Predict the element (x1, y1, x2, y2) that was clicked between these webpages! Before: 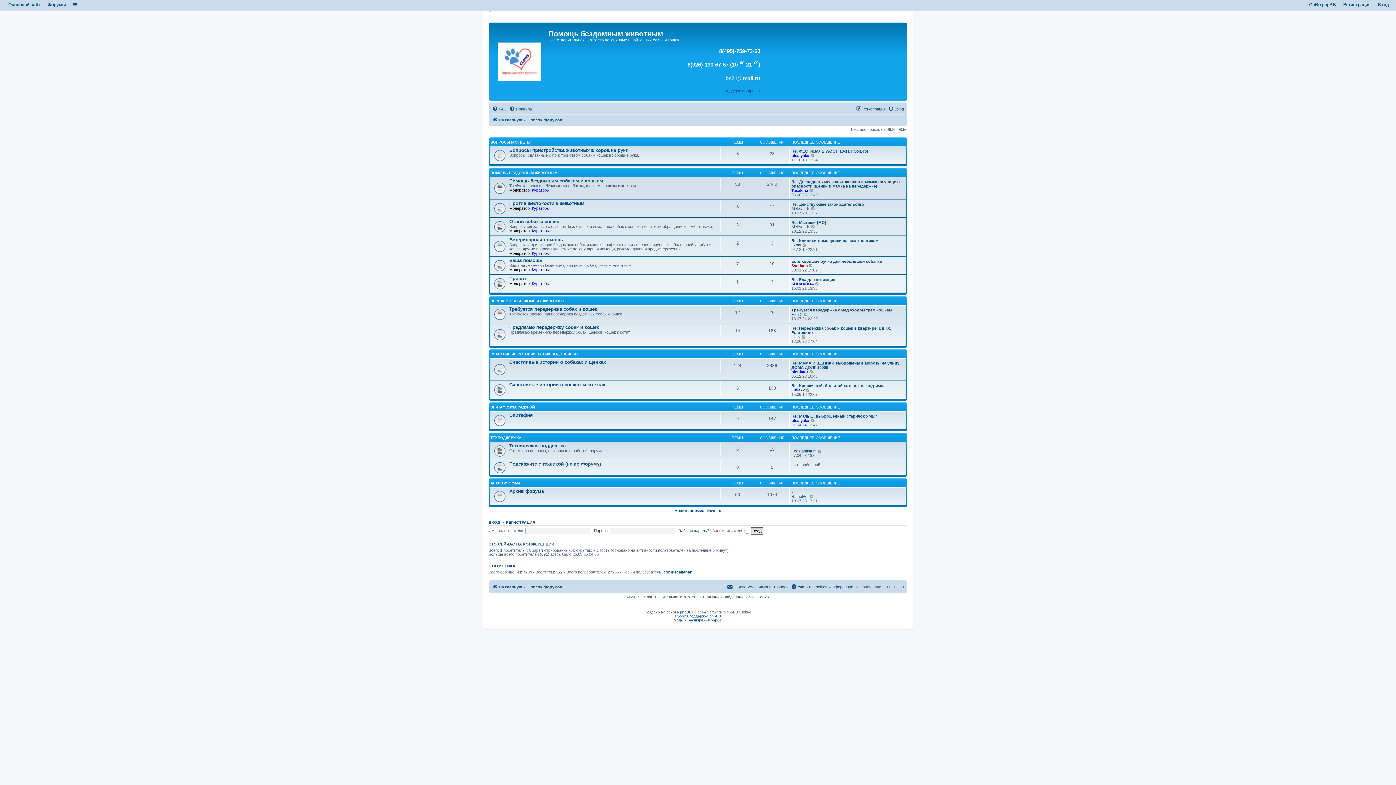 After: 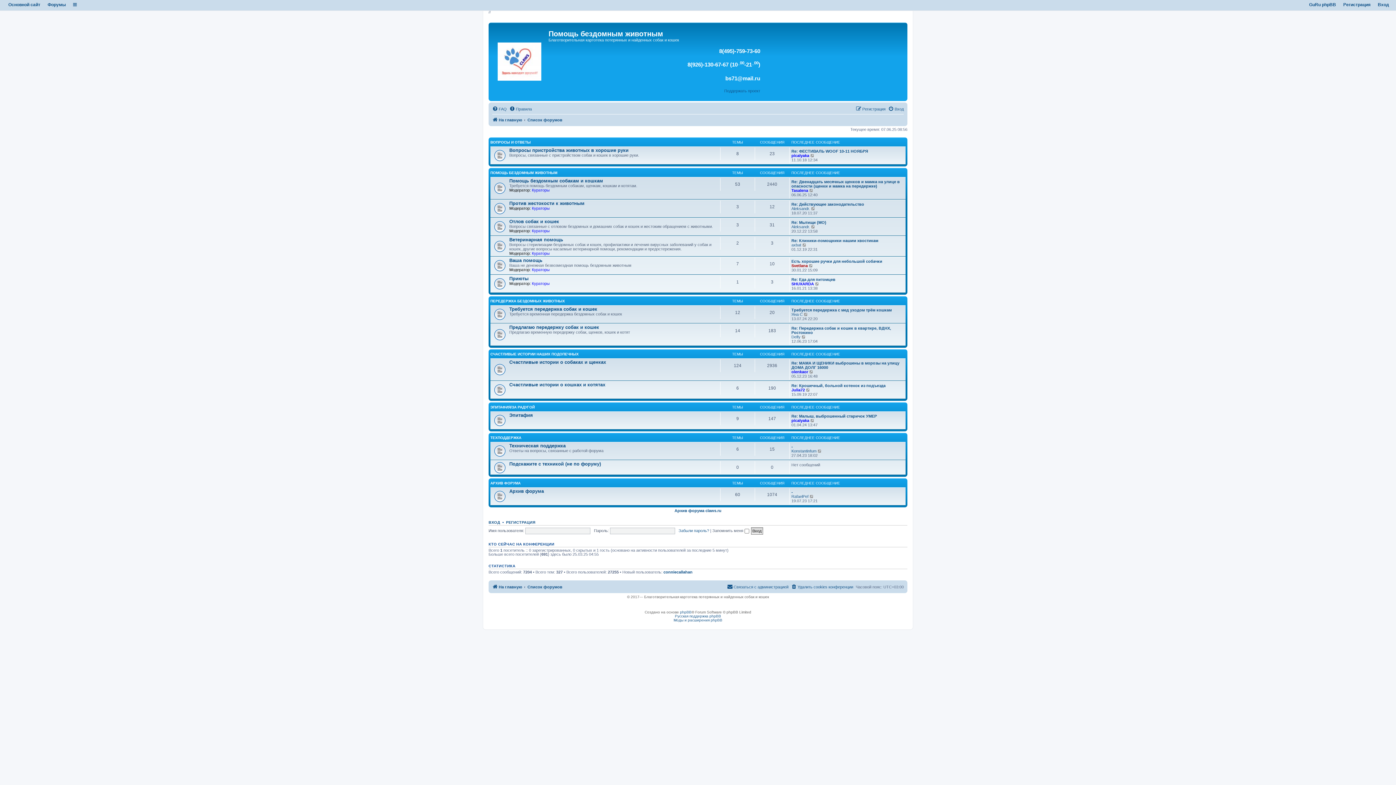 Action: label: Форумы bbox: (47, 2, 65, 7)